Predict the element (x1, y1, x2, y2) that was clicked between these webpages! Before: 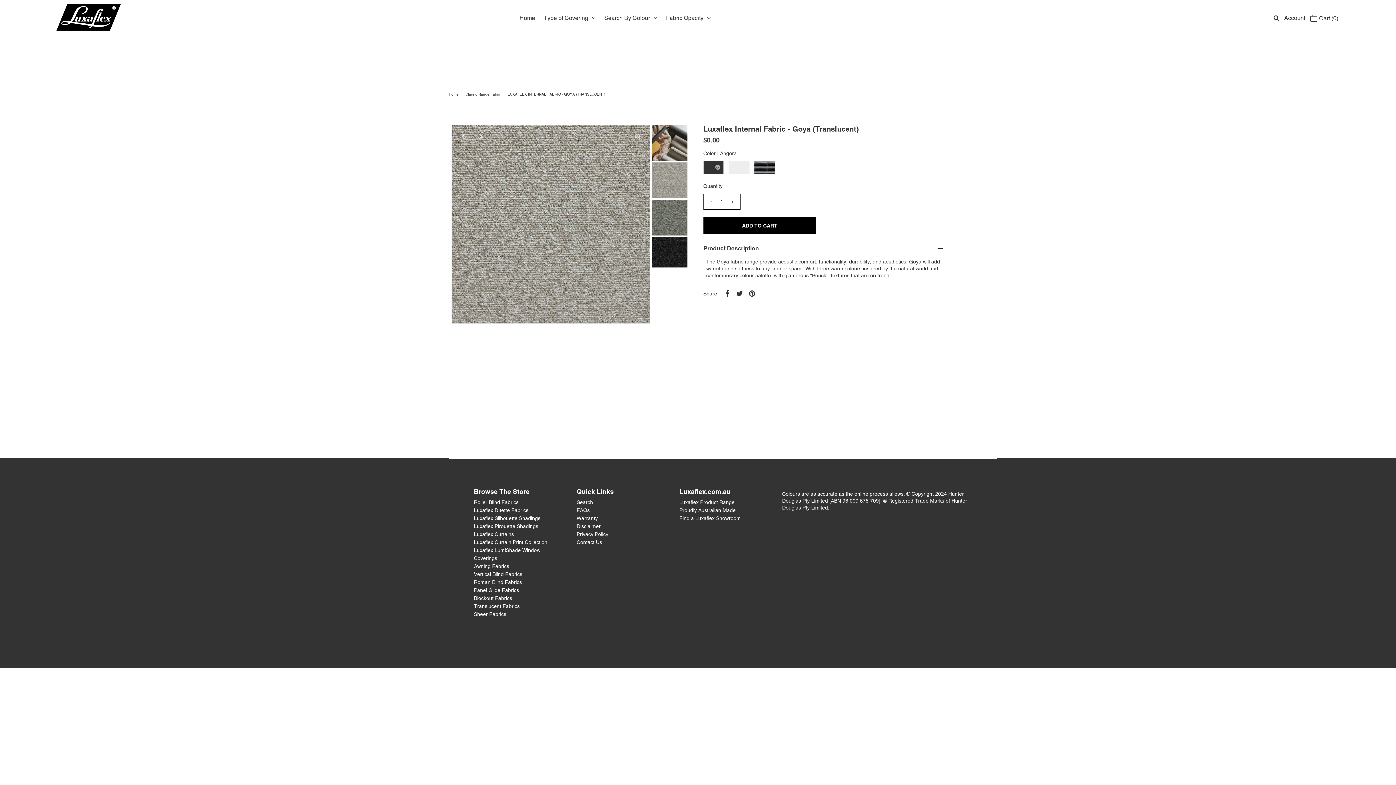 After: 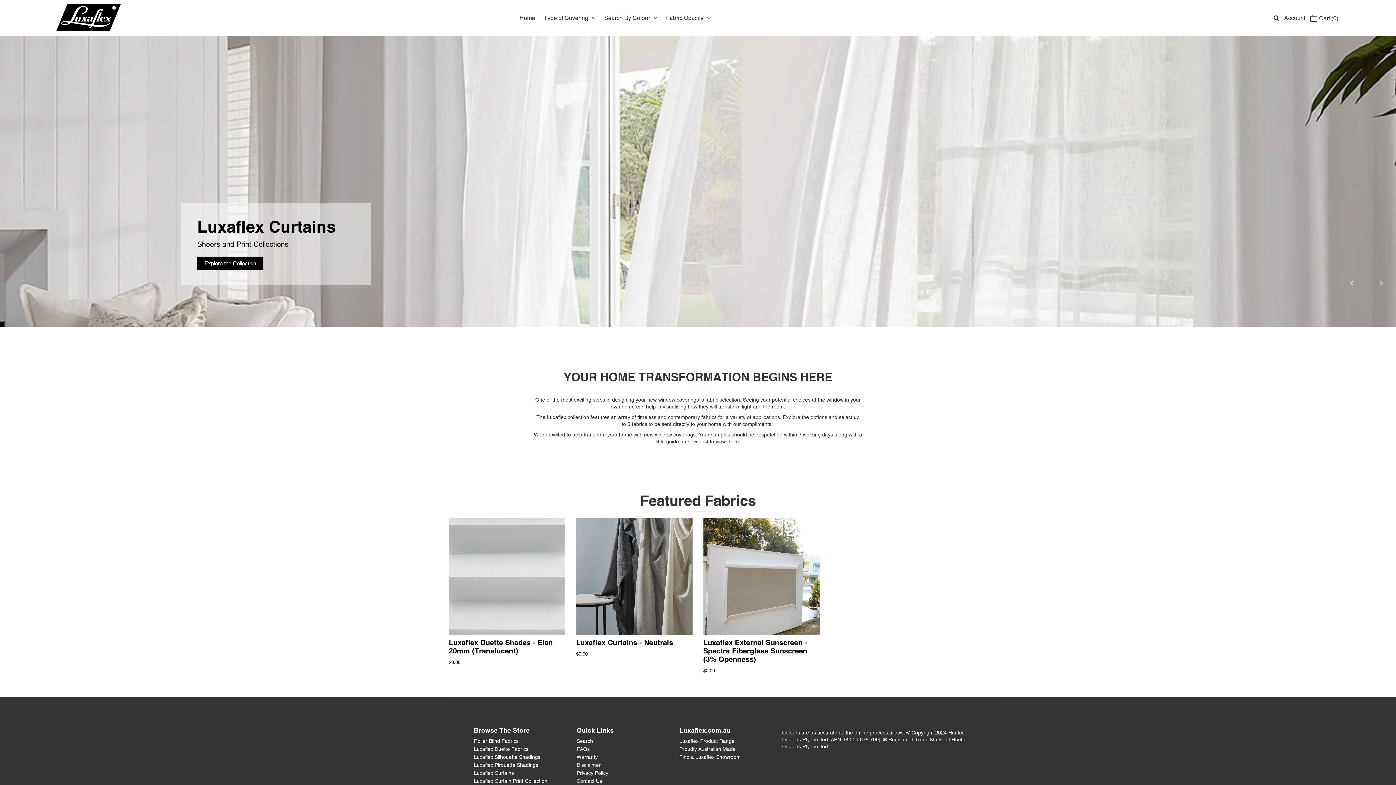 Action: bbox: (448, 92, 460, 96) label: Home